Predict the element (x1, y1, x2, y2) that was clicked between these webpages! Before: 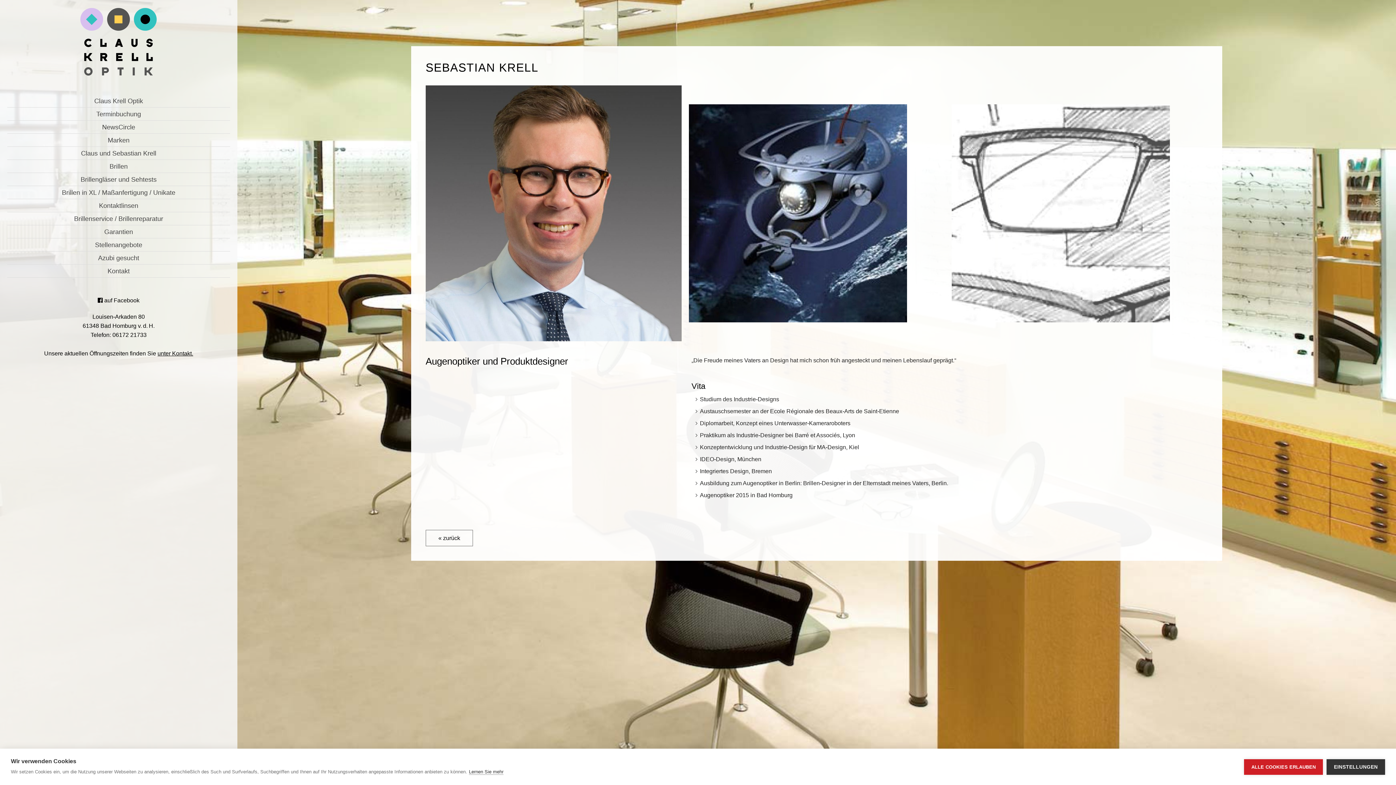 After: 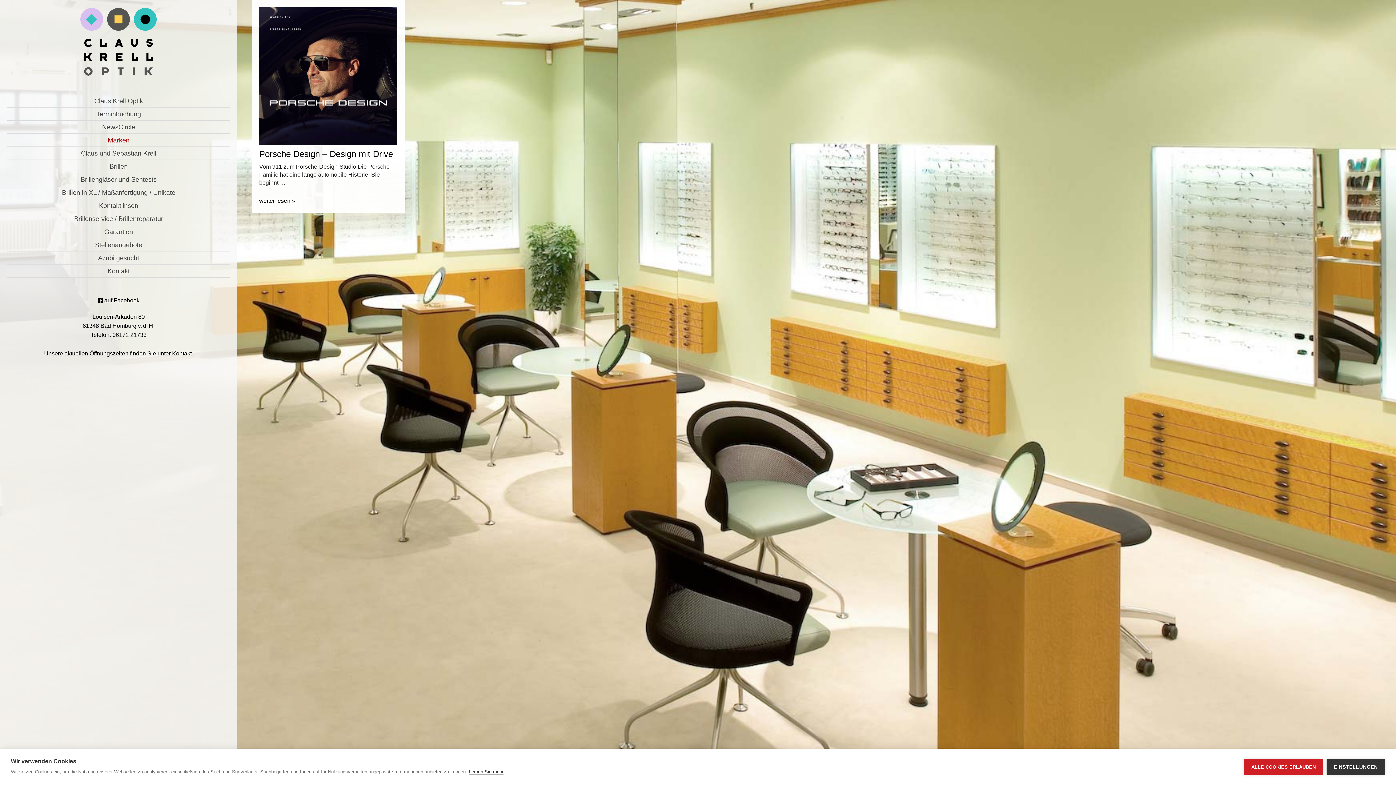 Action: label: Marken bbox: (7, 133, 230, 146)